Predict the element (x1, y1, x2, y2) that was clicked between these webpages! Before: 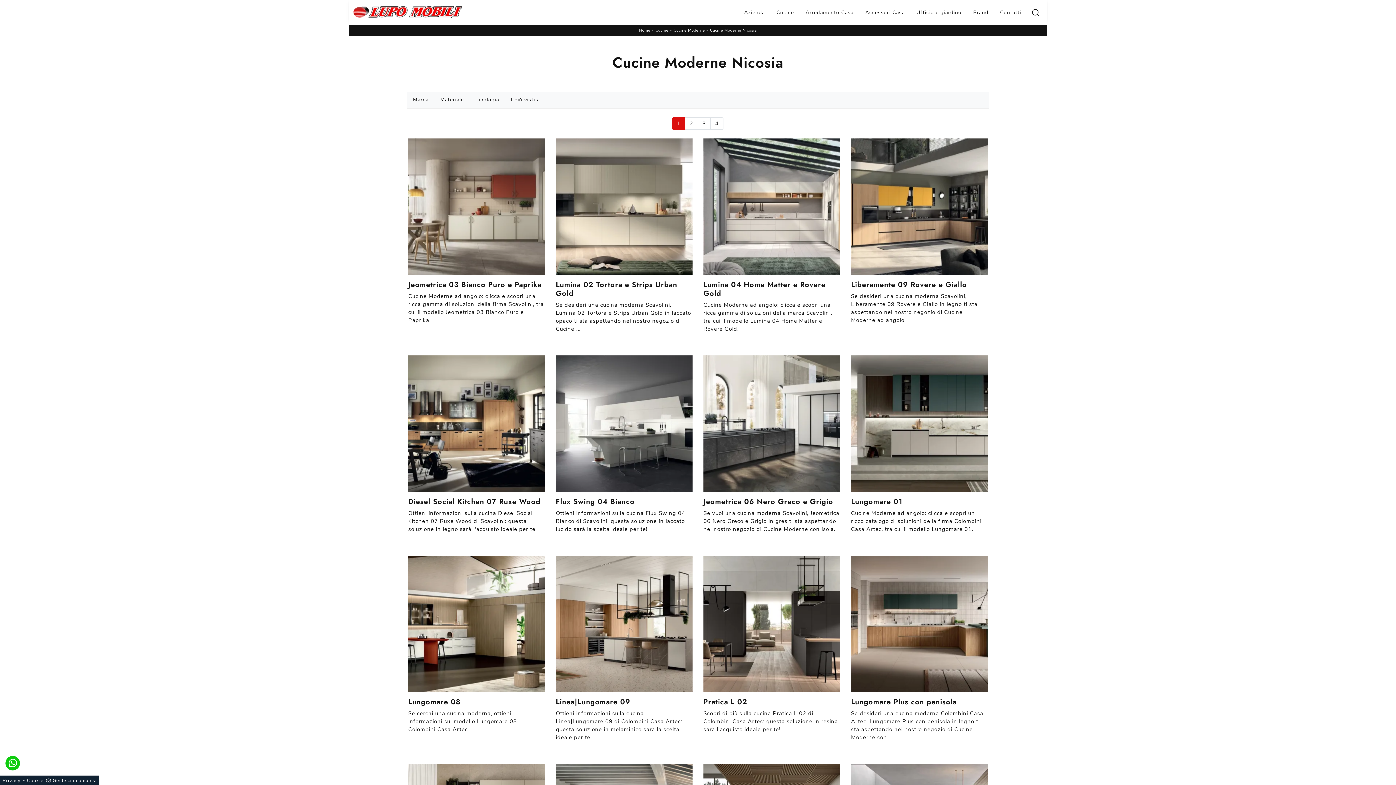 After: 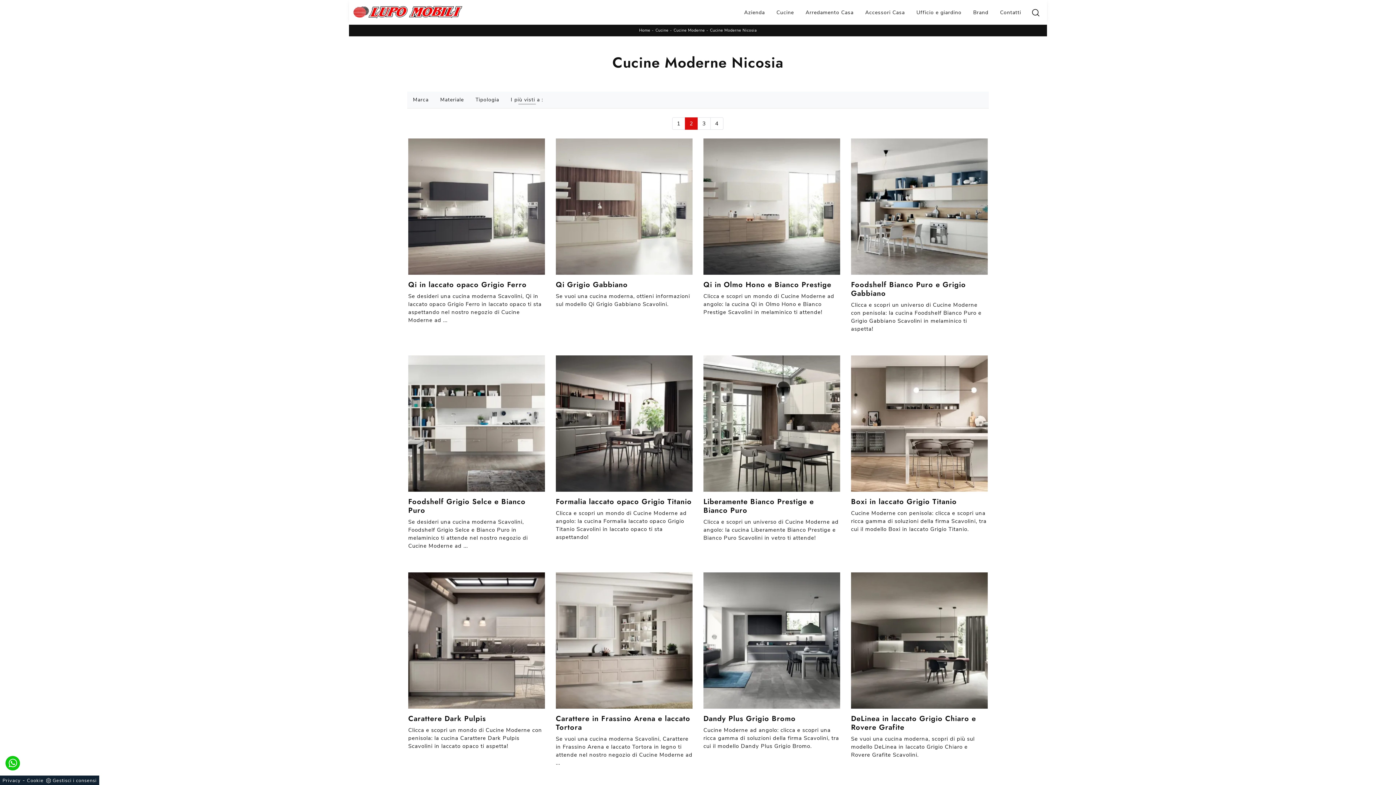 Action: bbox: (685, 117, 698, 129) label: 2